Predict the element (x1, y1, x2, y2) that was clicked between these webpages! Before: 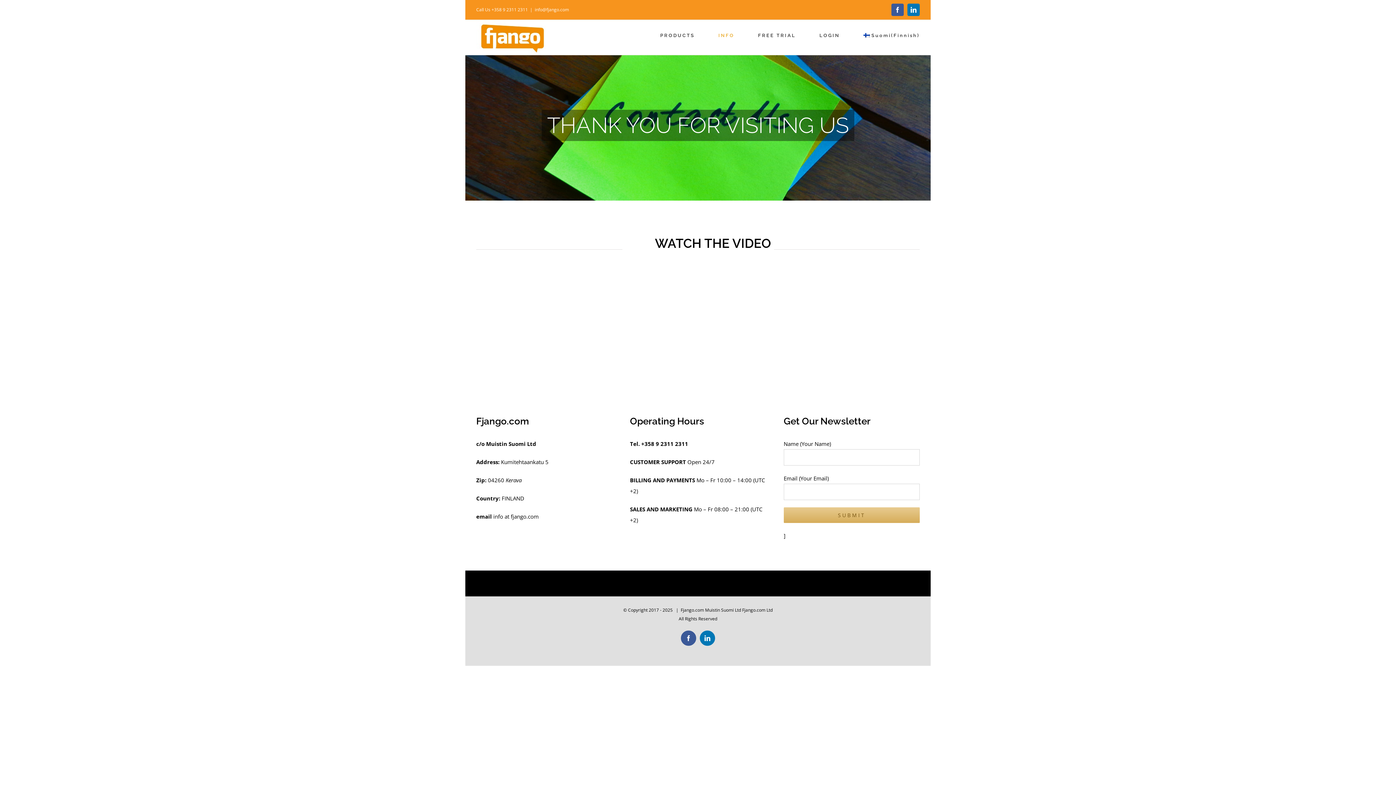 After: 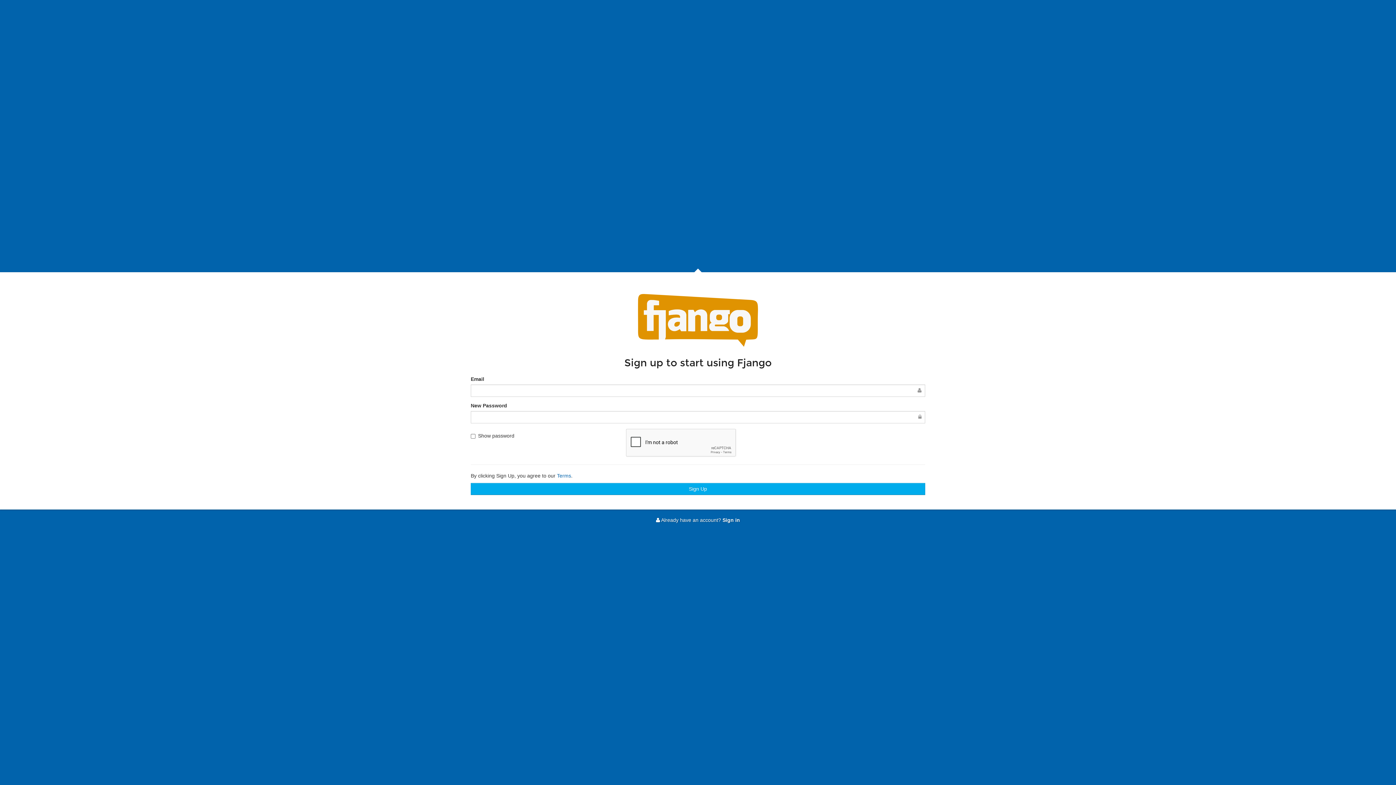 Action: bbox: (758, 20, 796, 50) label: FREE TRIAL